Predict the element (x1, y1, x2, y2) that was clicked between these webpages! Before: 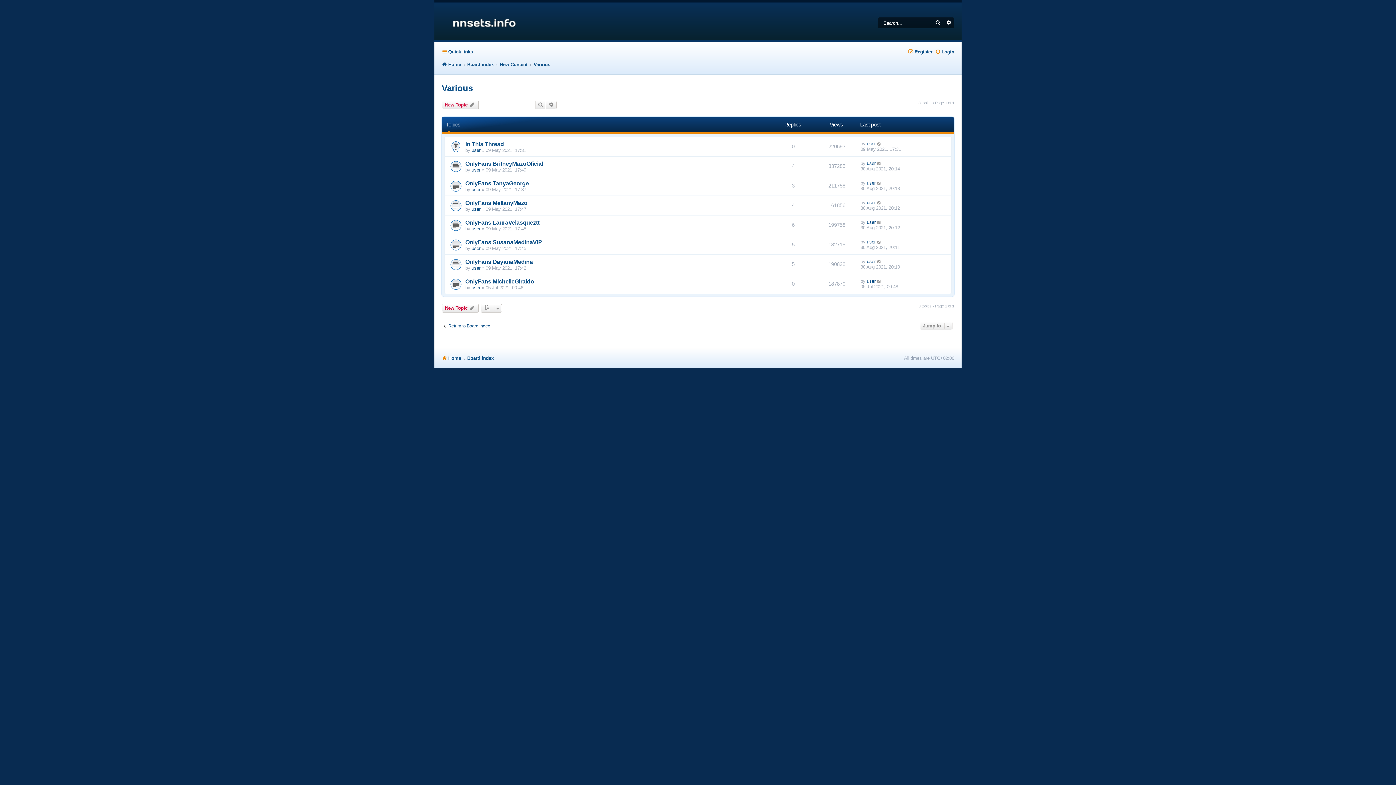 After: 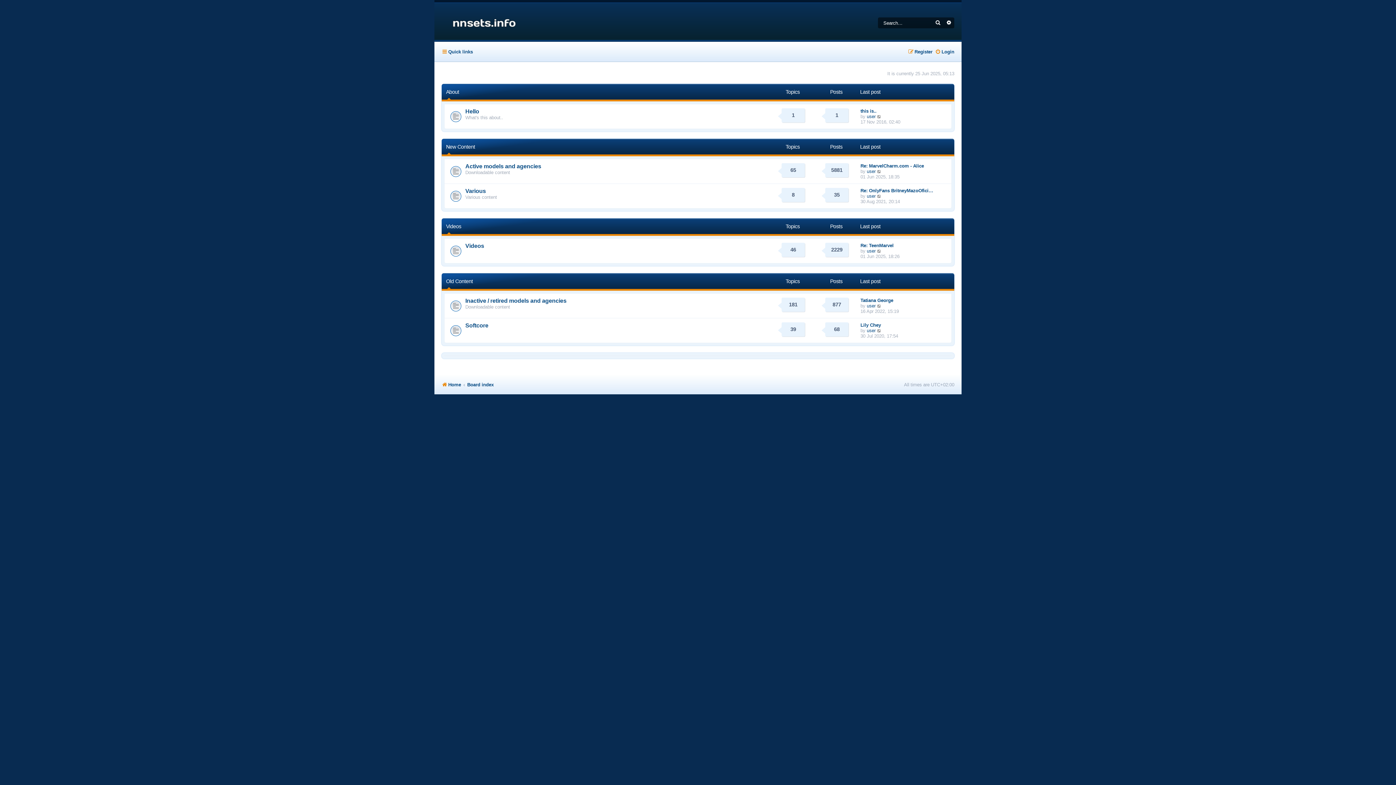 Action: bbox: (467, 353, 493, 363) label: Board index